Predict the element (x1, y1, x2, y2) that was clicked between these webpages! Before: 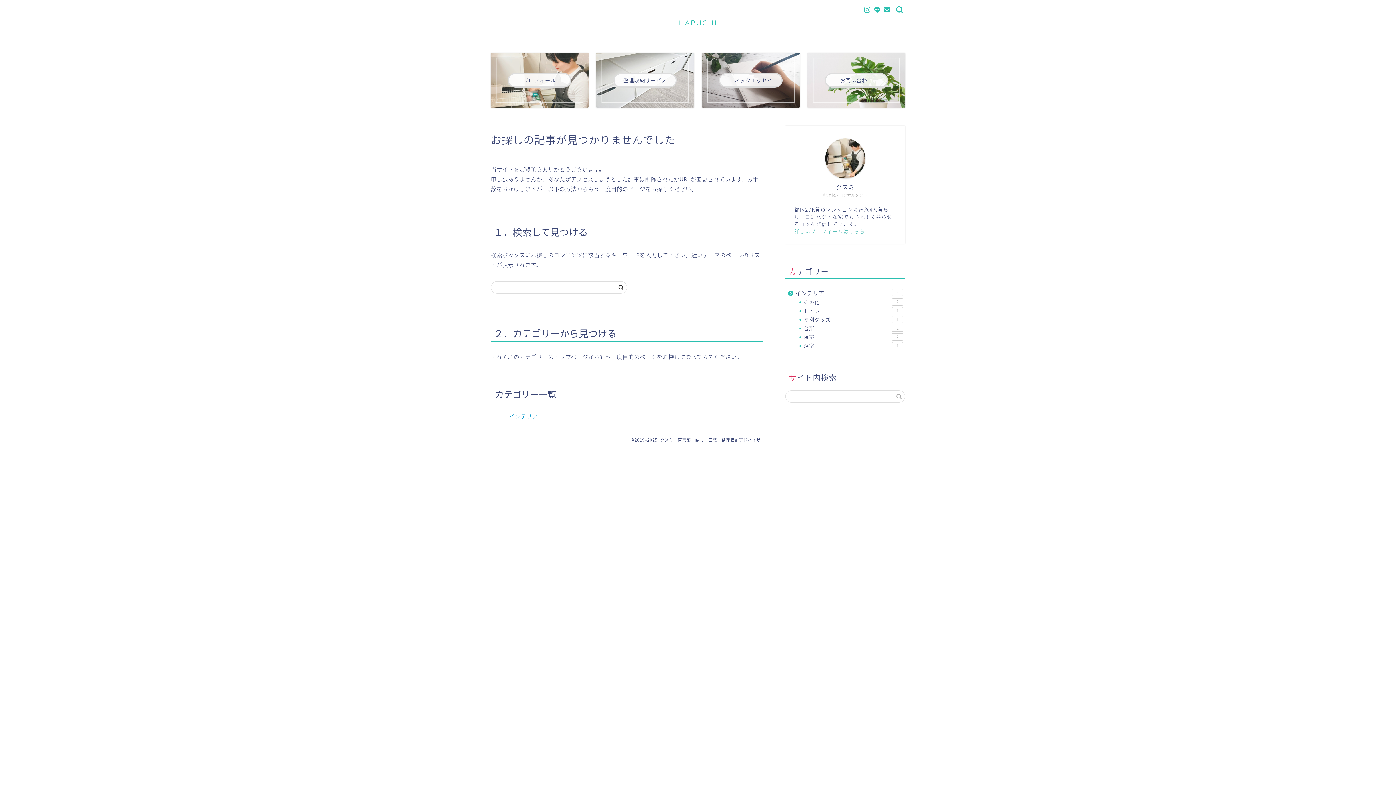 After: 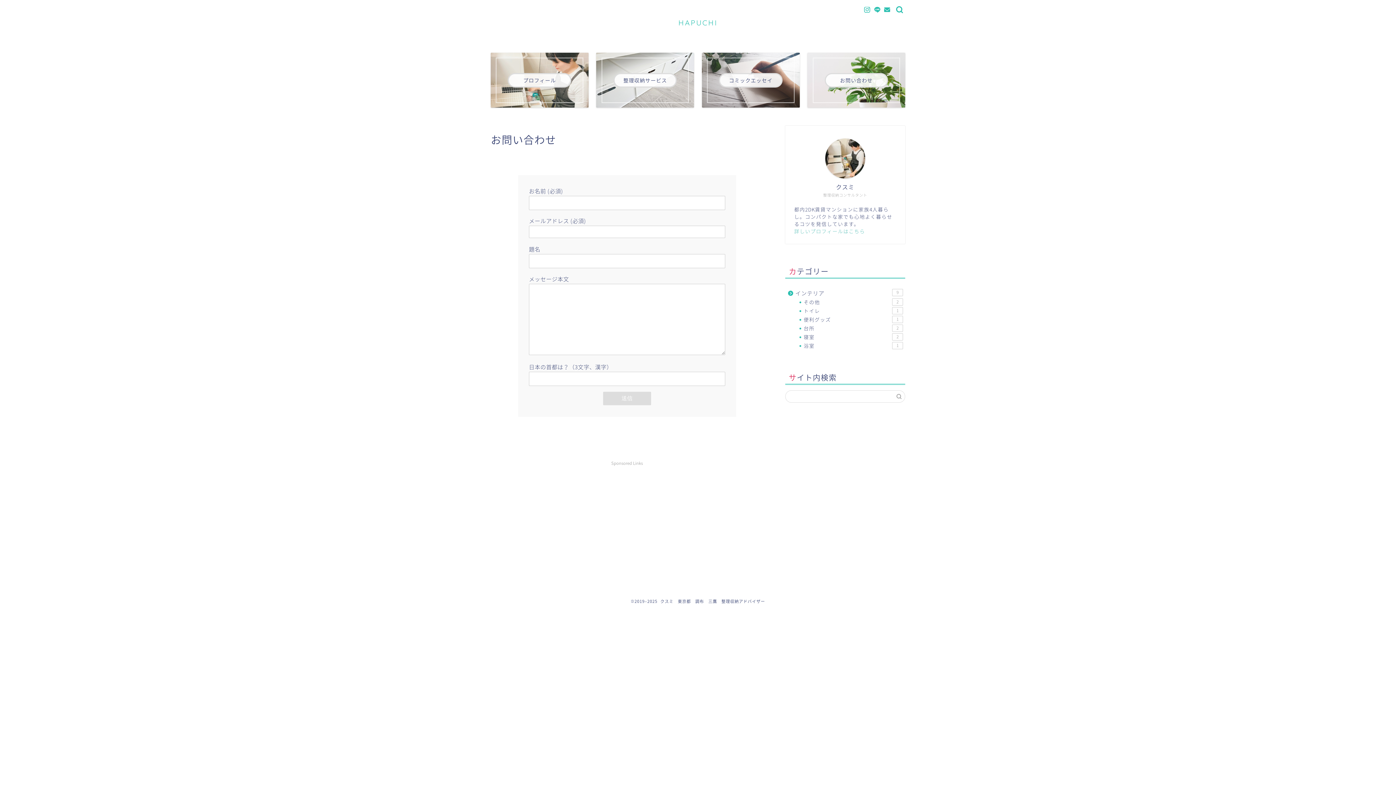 Action: bbox: (807, 52, 905, 107) label: お問い合わせ